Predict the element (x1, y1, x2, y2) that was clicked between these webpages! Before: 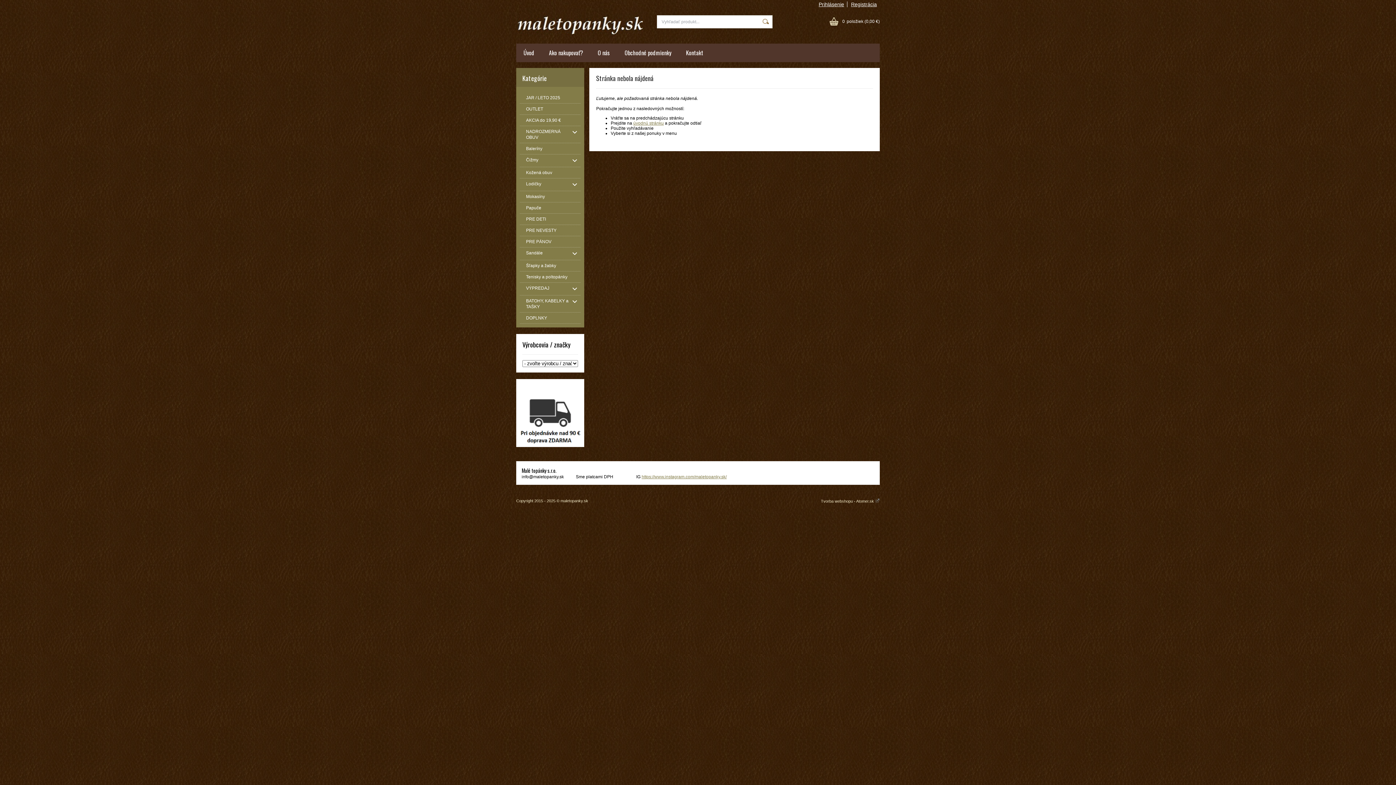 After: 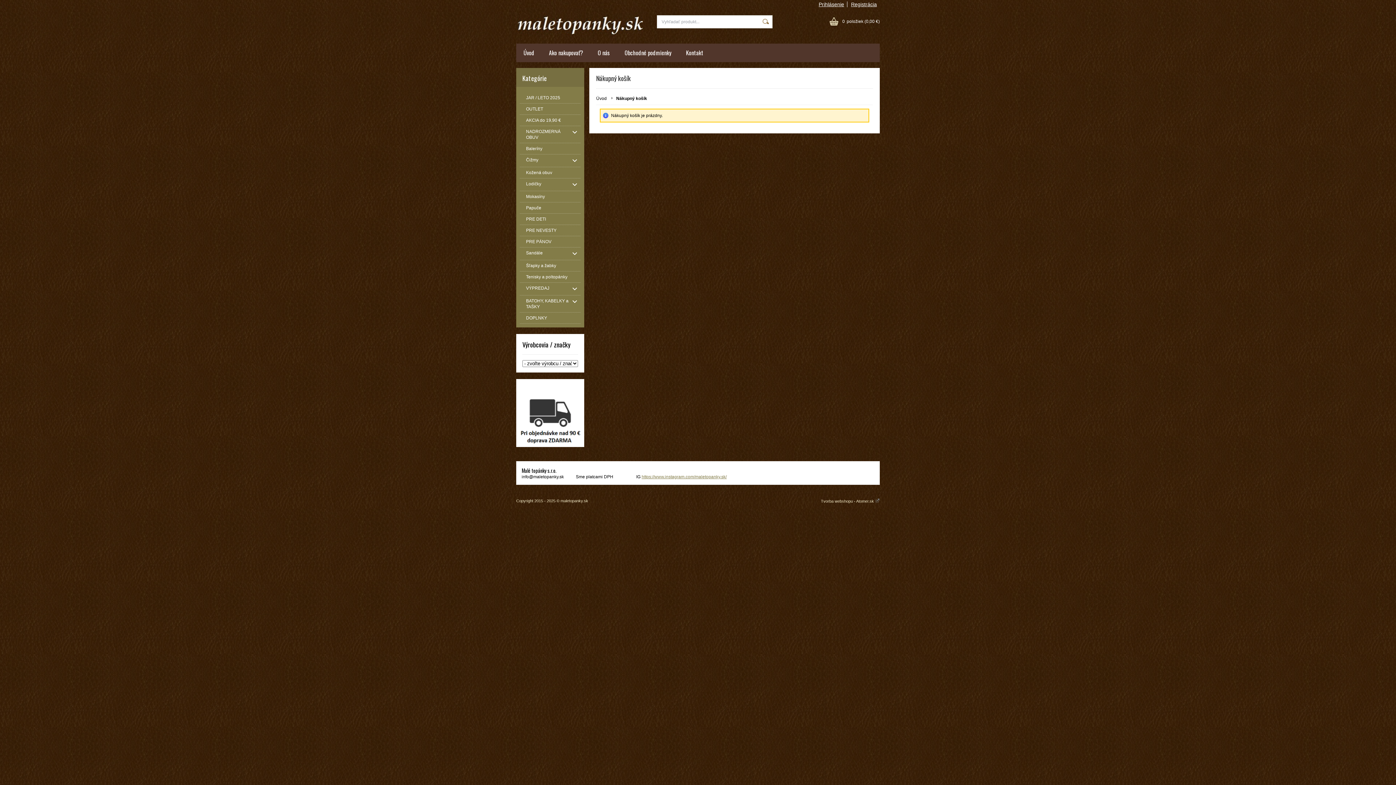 Action: label: 0položiek (0,00 €) bbox: (829, 17, 880, 25)